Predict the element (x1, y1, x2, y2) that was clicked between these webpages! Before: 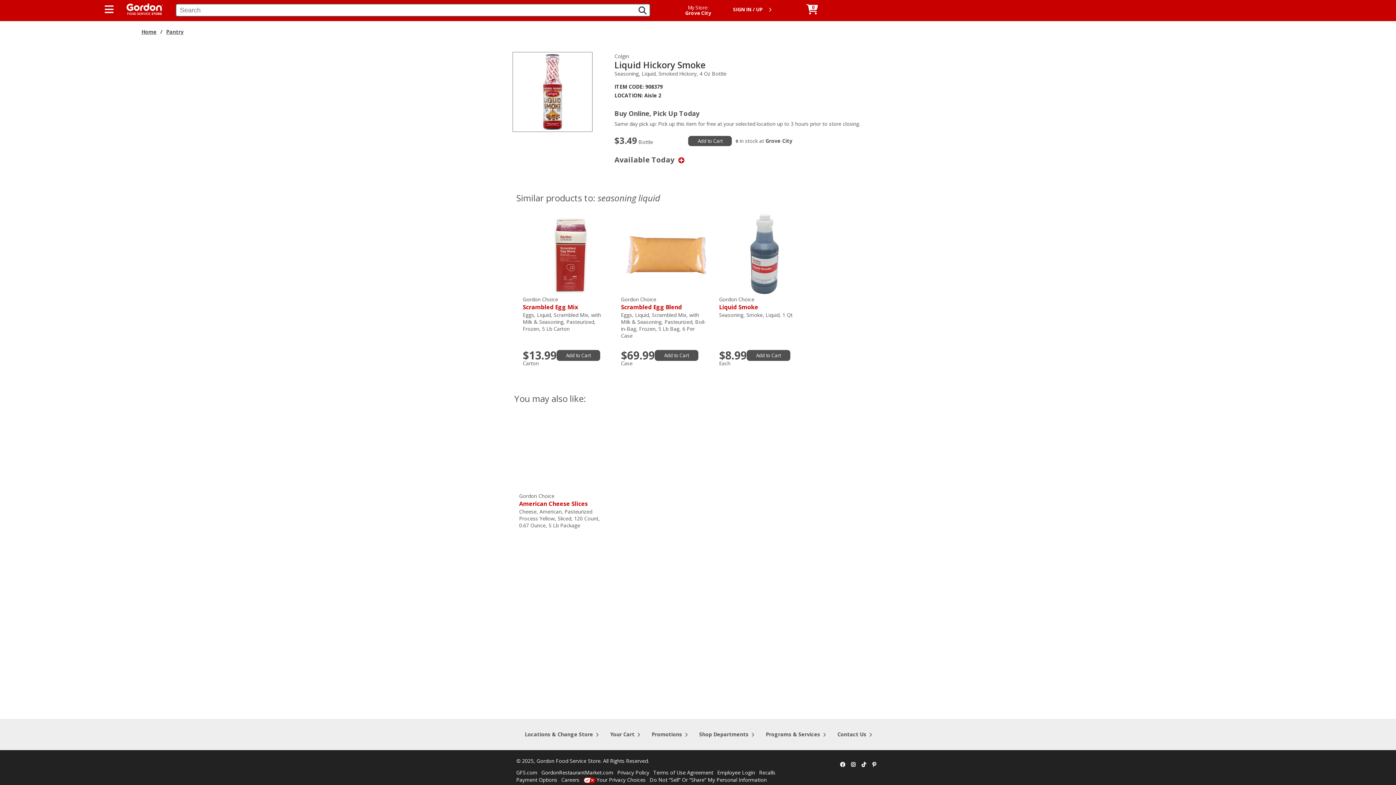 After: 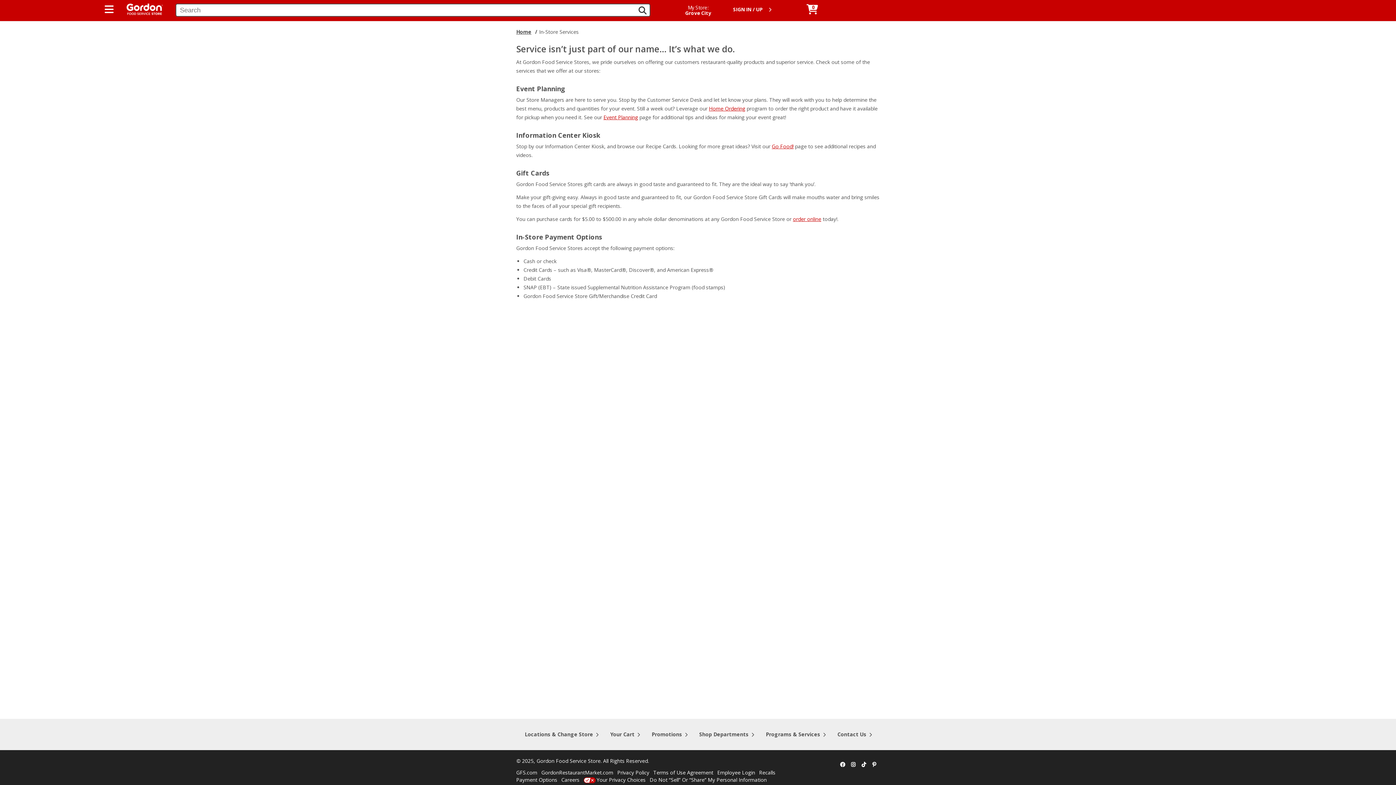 Action: label: Payment Options bbox: (516, 776, 557, 783)